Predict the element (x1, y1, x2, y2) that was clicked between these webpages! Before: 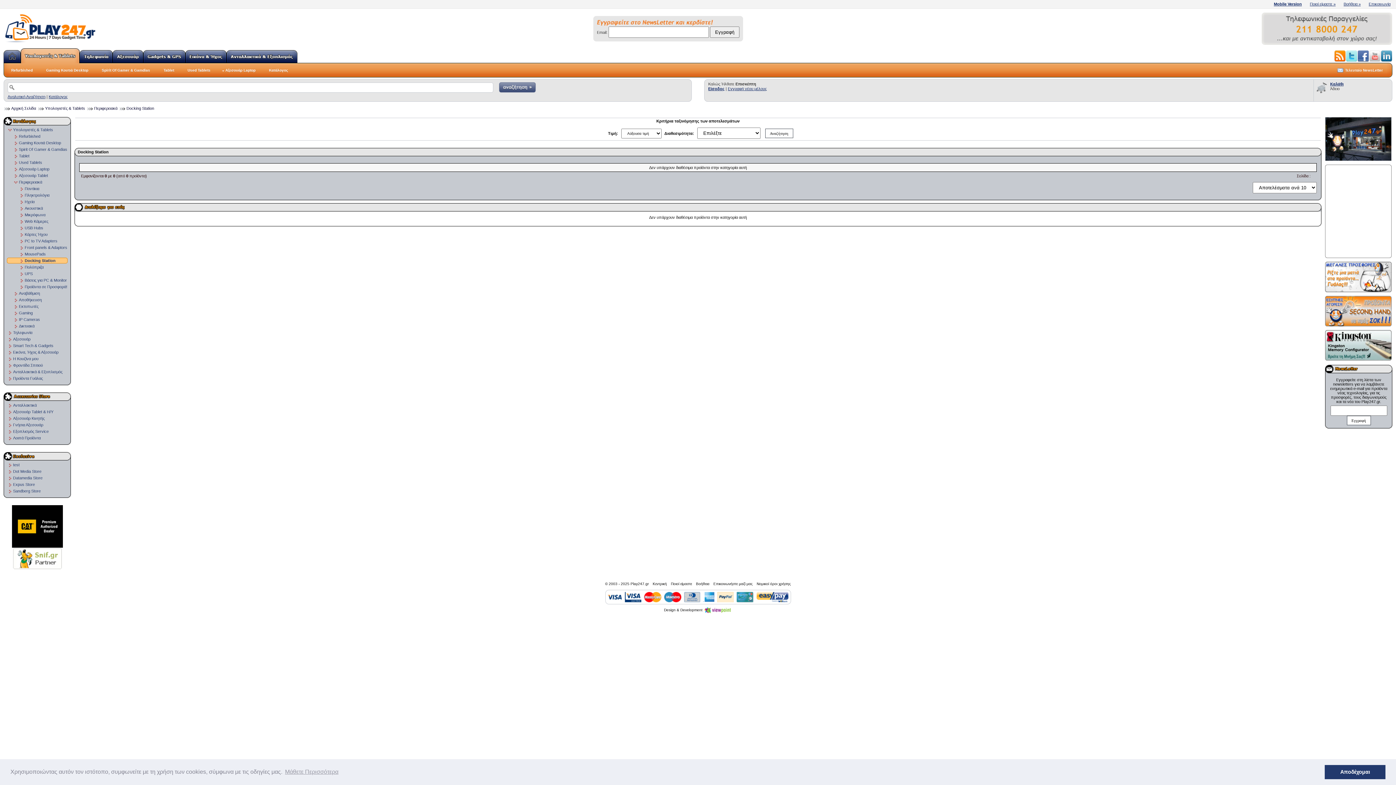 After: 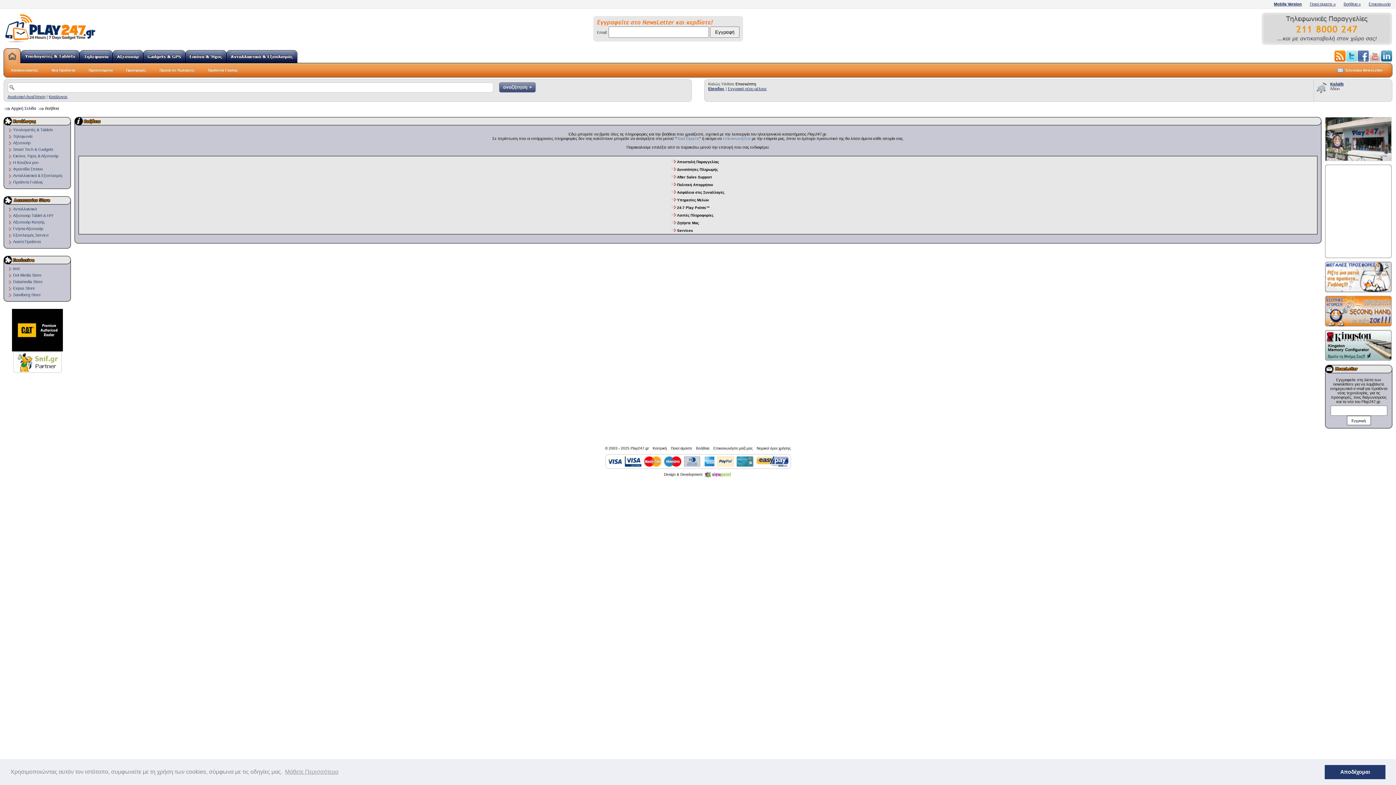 Action: bbox: (1341, 0, 1363, 7) label: Βοήθεια »